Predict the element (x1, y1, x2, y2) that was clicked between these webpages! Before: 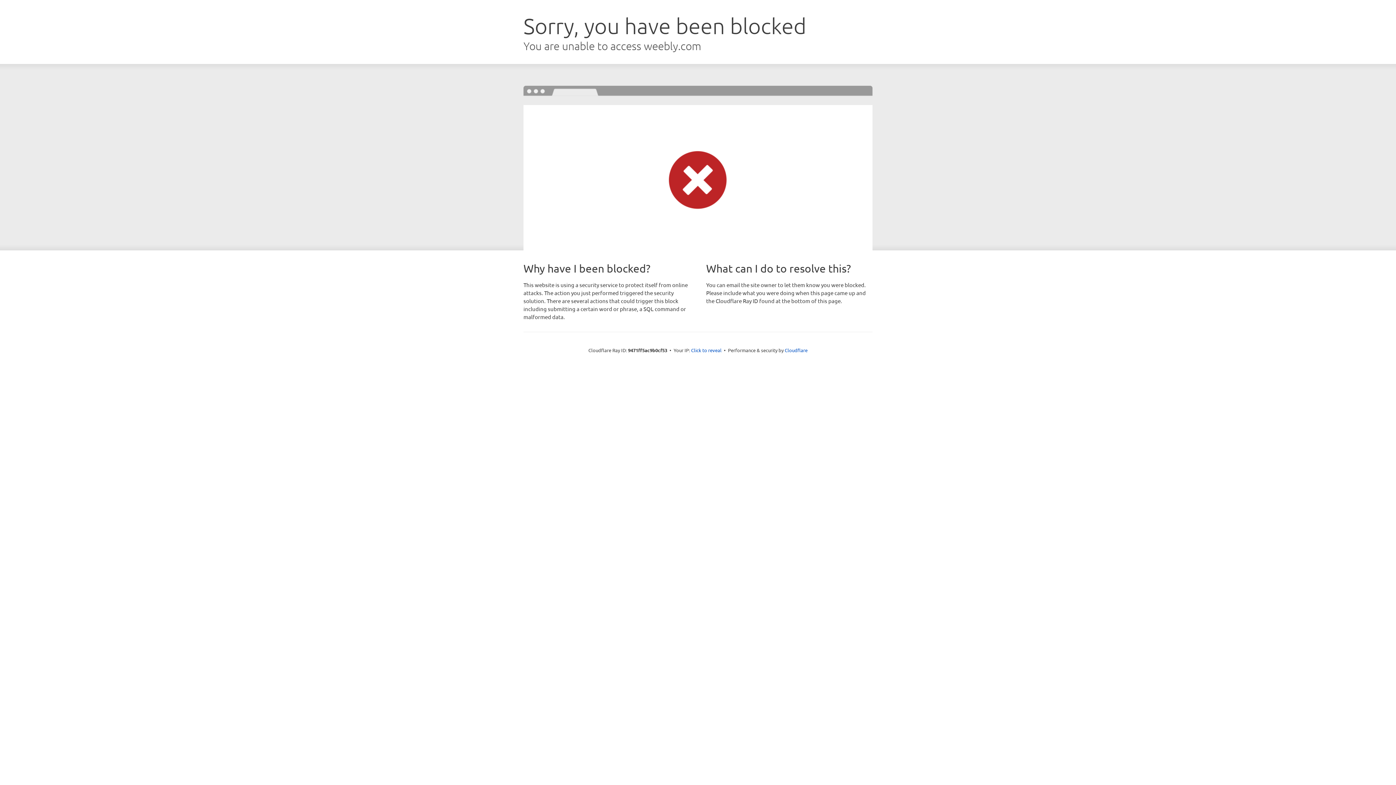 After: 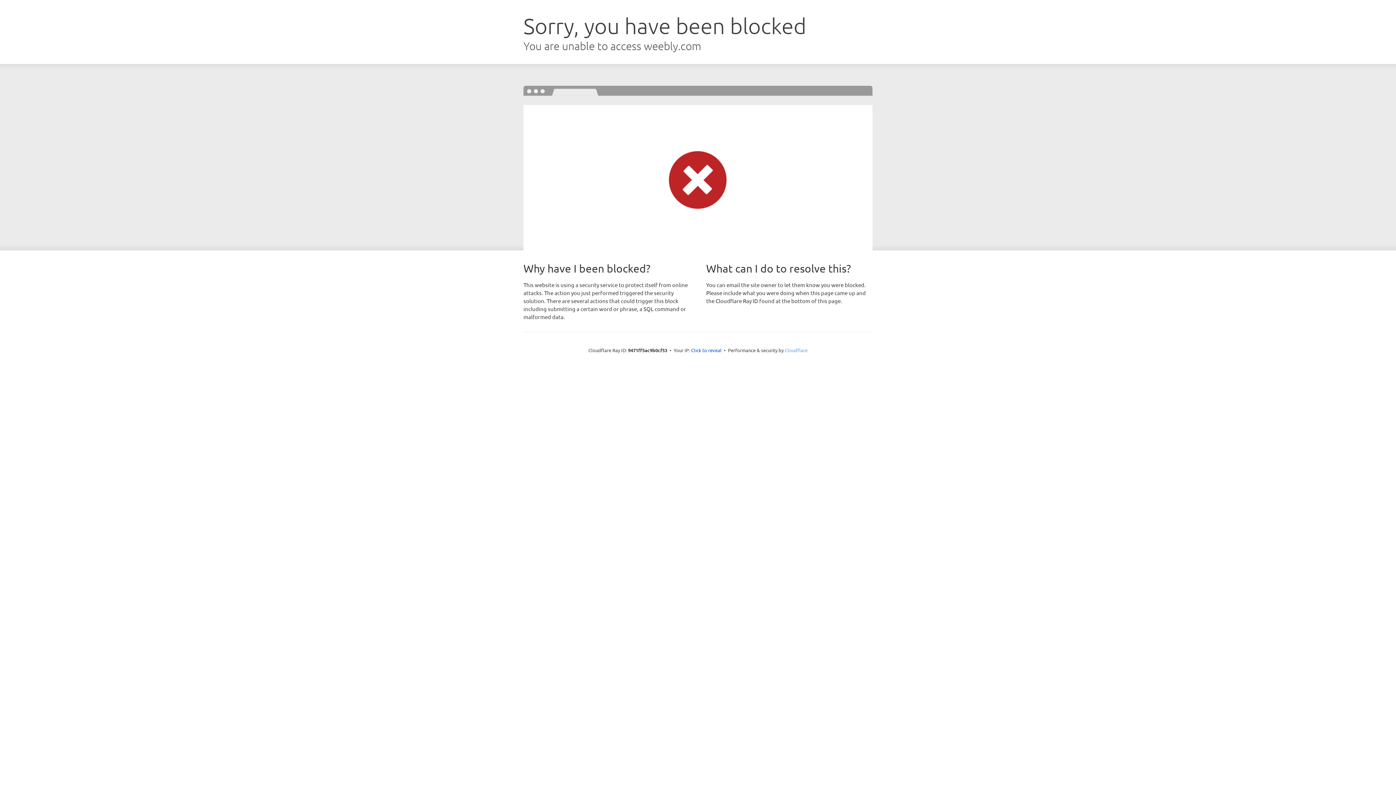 Action: bbox: (784, 347, 807, 353) label: Cloudflare